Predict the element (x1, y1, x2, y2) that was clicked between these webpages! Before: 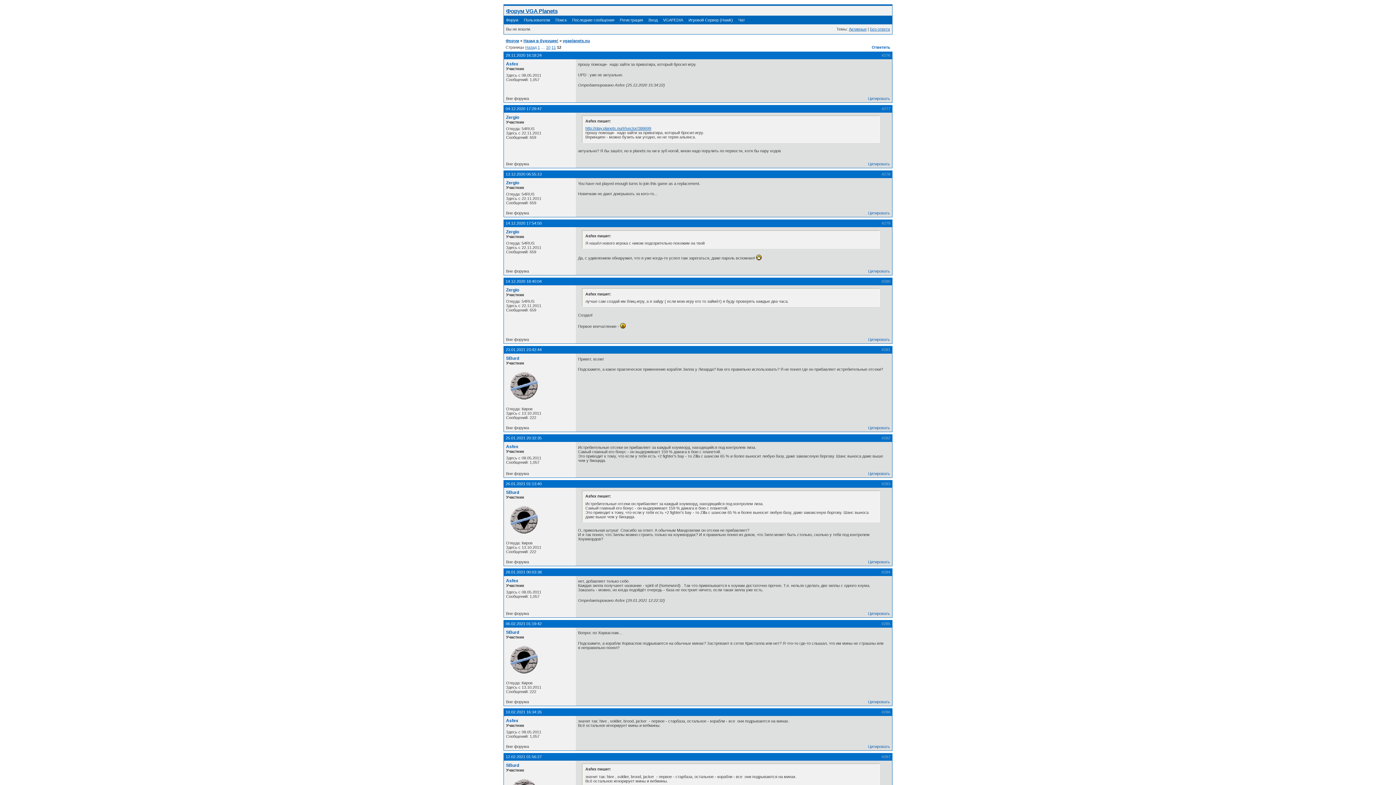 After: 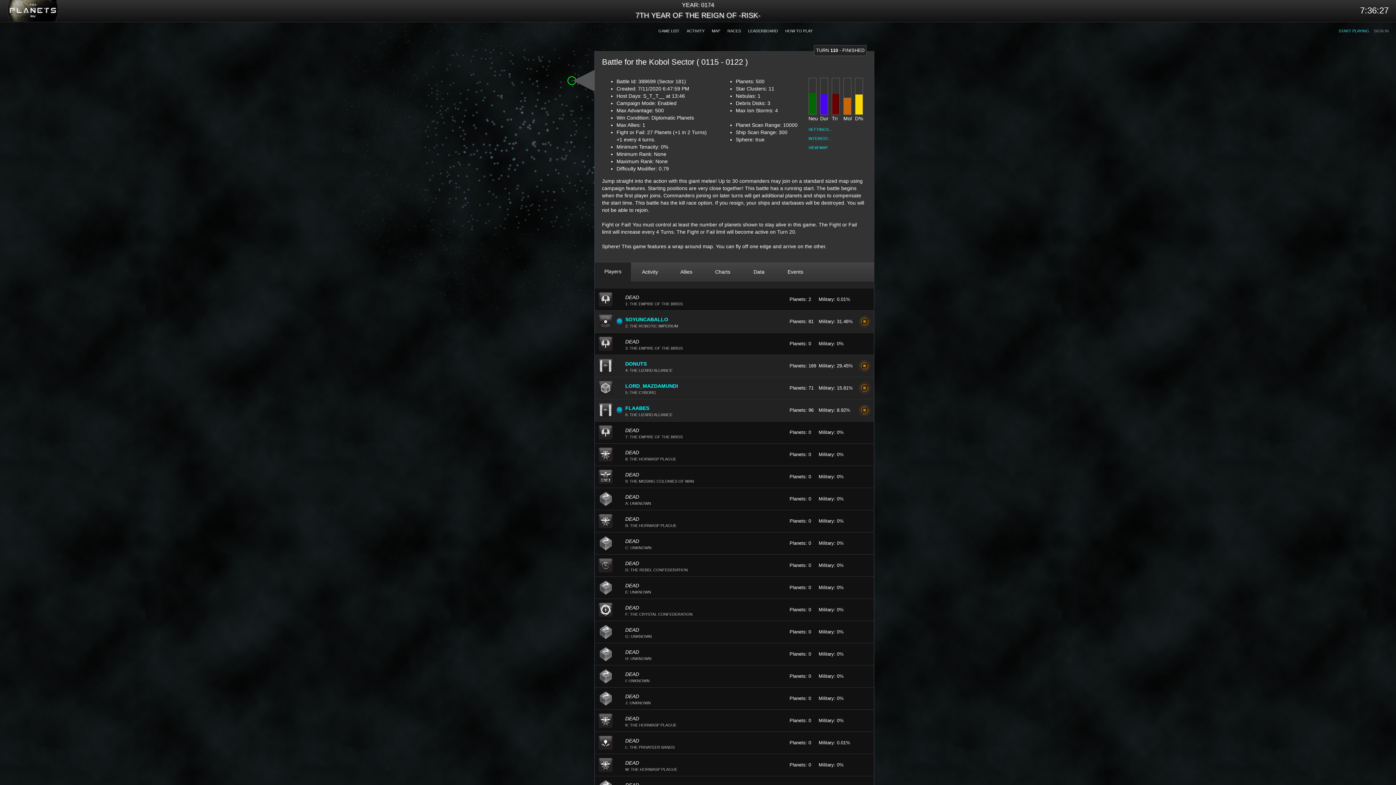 Action: bbox: (585, 126, 651, 130) label: http://play.planets.nu/#/sector/388699